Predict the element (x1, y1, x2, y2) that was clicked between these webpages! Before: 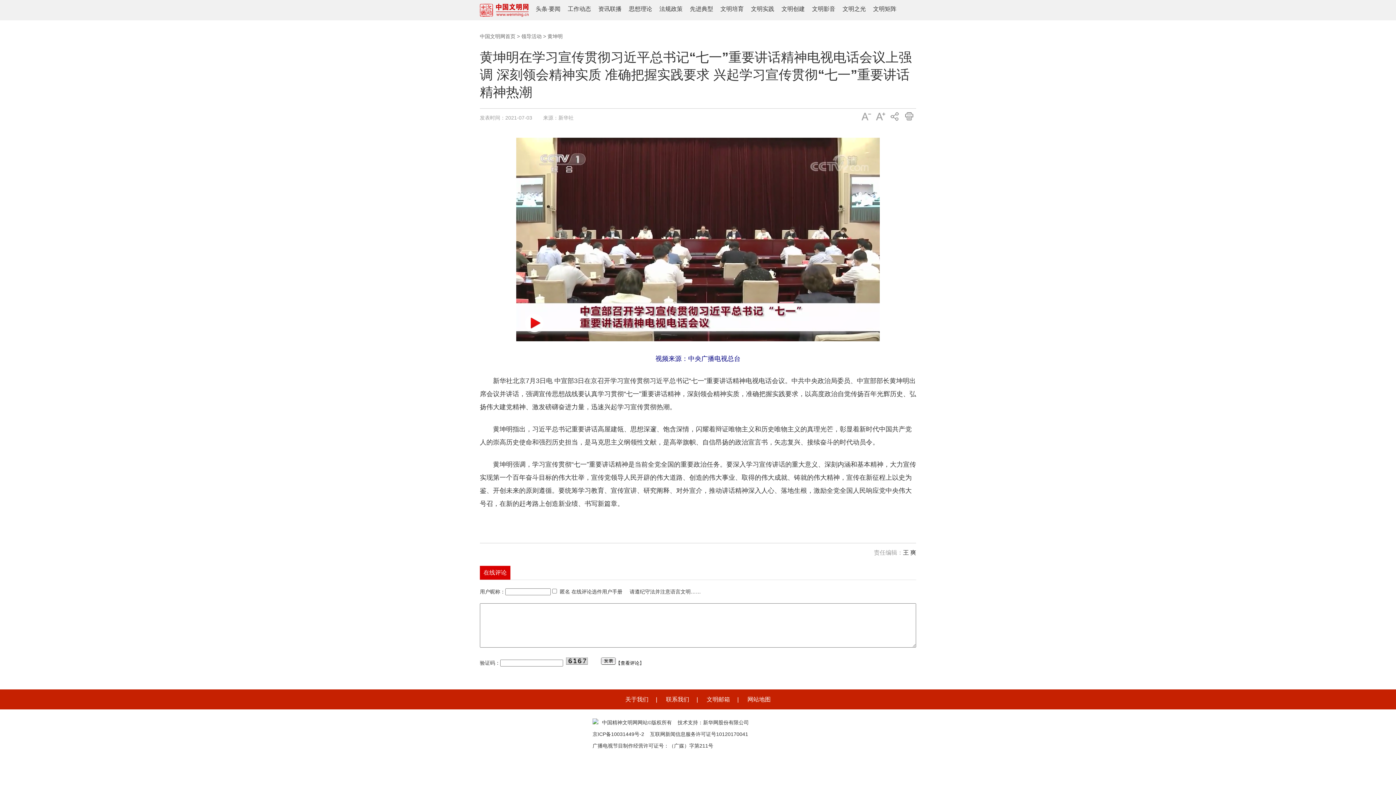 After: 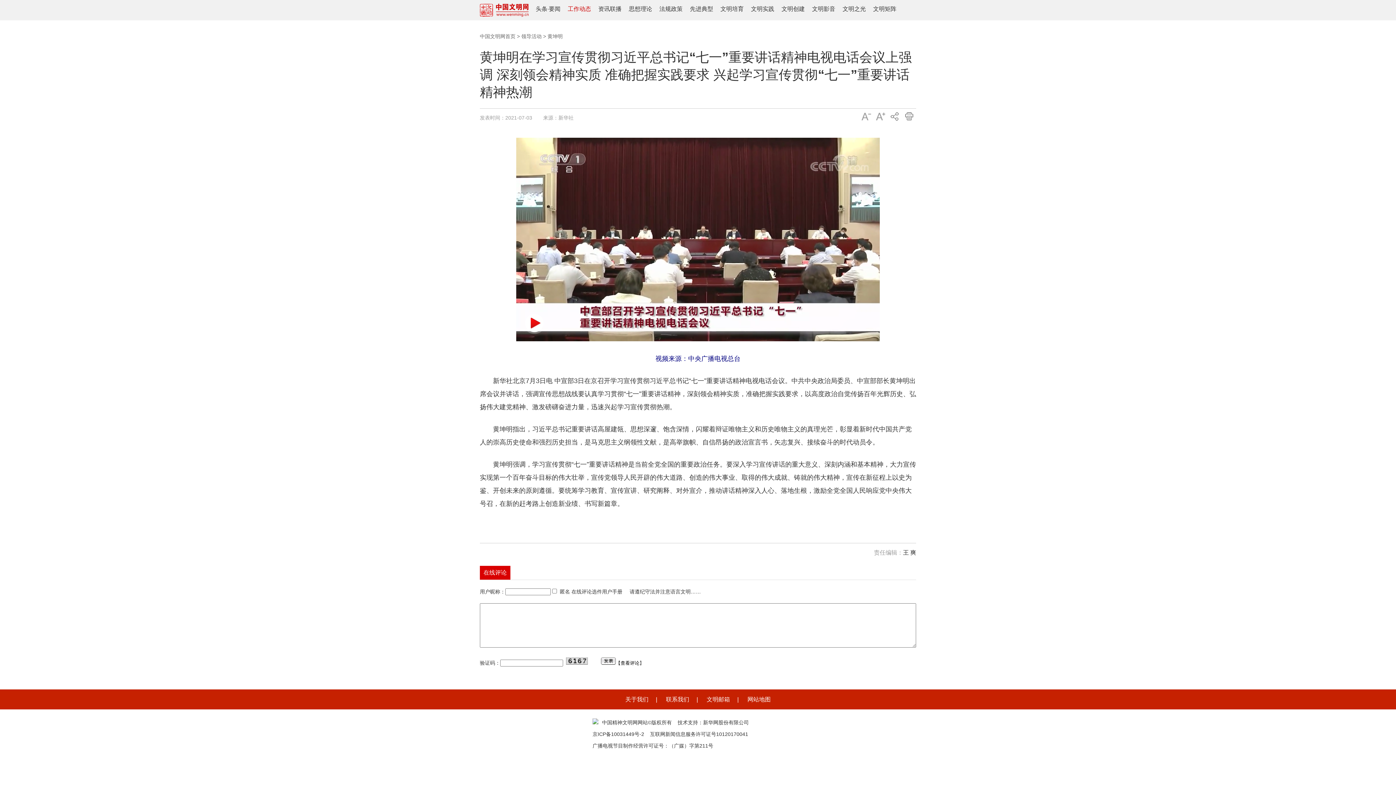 Action: bbox: (567, 5, 591, 12) label: 工作动态